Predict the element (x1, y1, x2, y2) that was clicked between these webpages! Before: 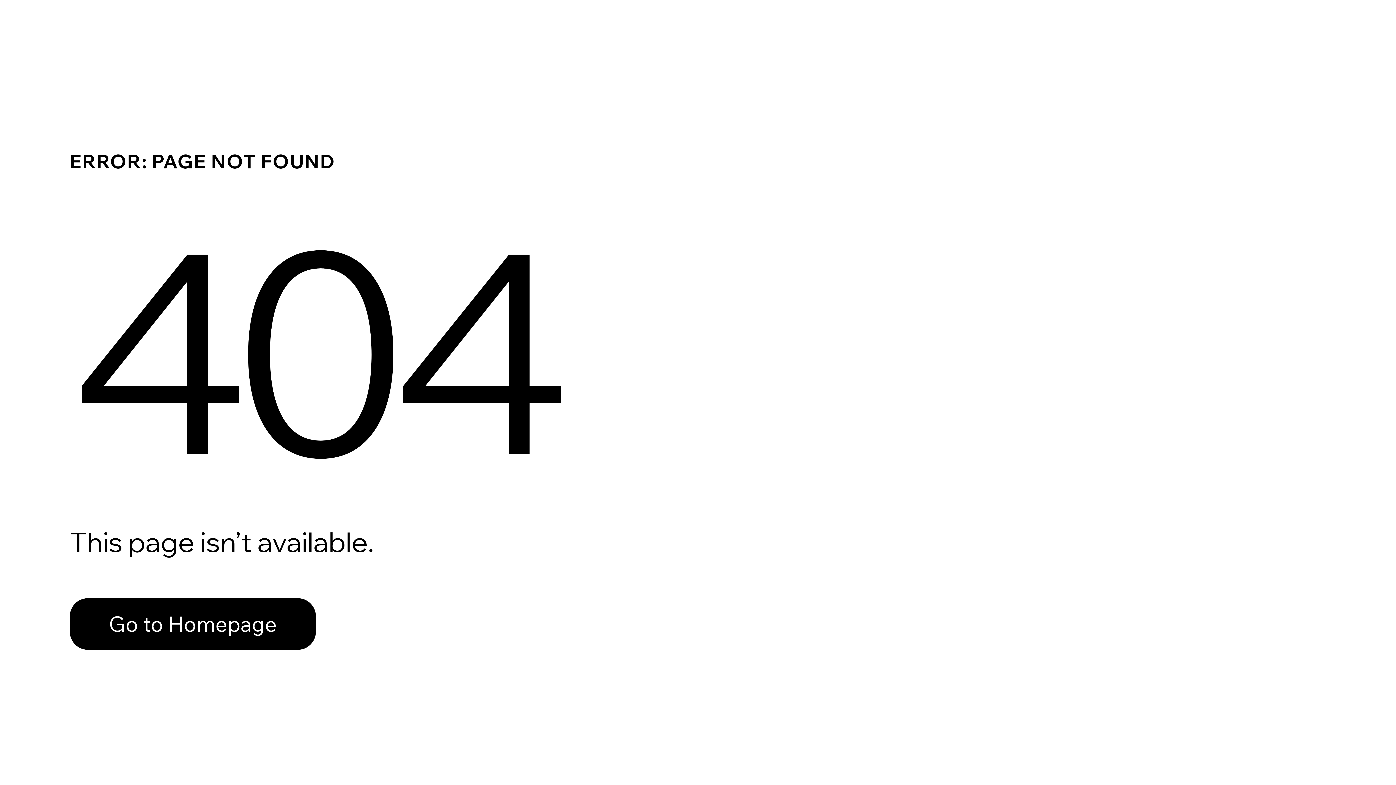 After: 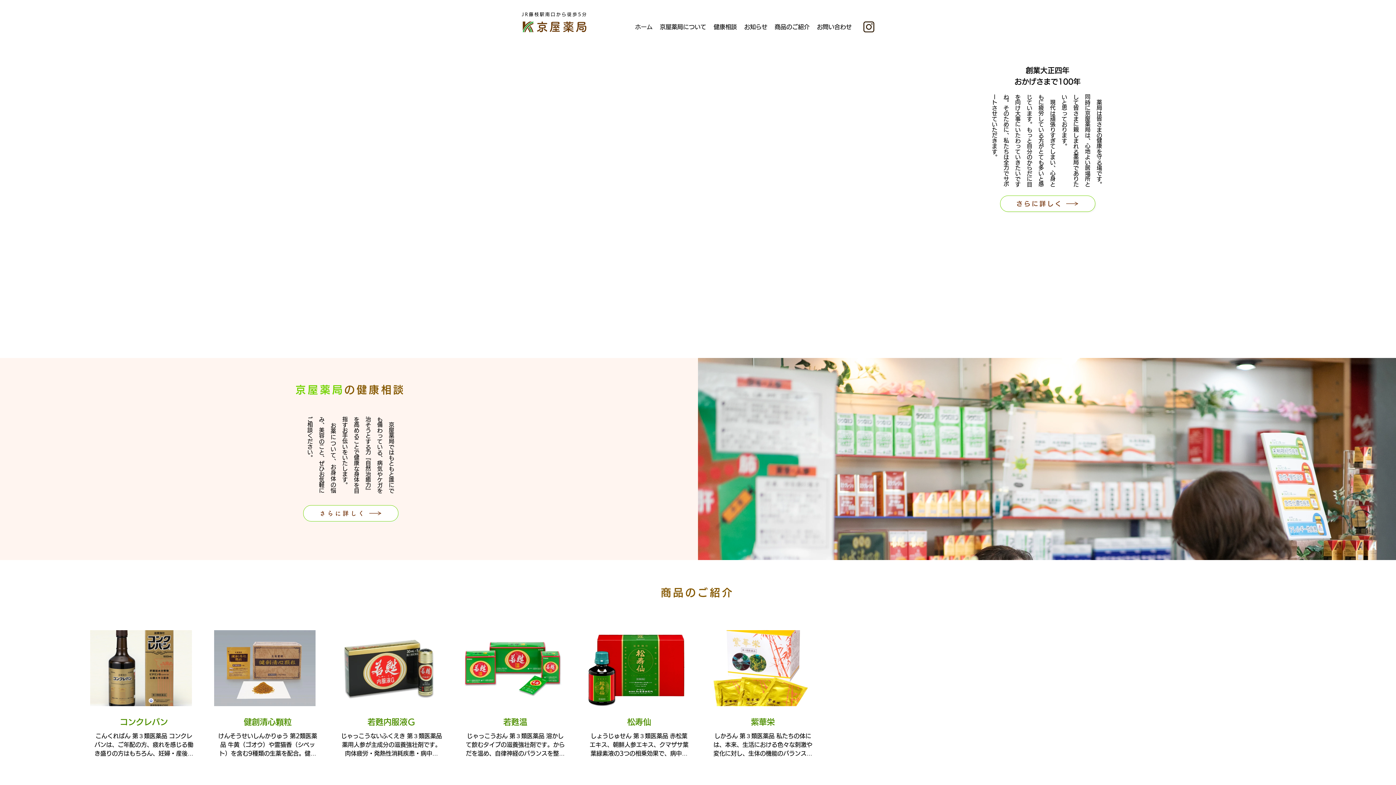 Action: label: Go to Homepage bbox: (69, 598, 316, 650)